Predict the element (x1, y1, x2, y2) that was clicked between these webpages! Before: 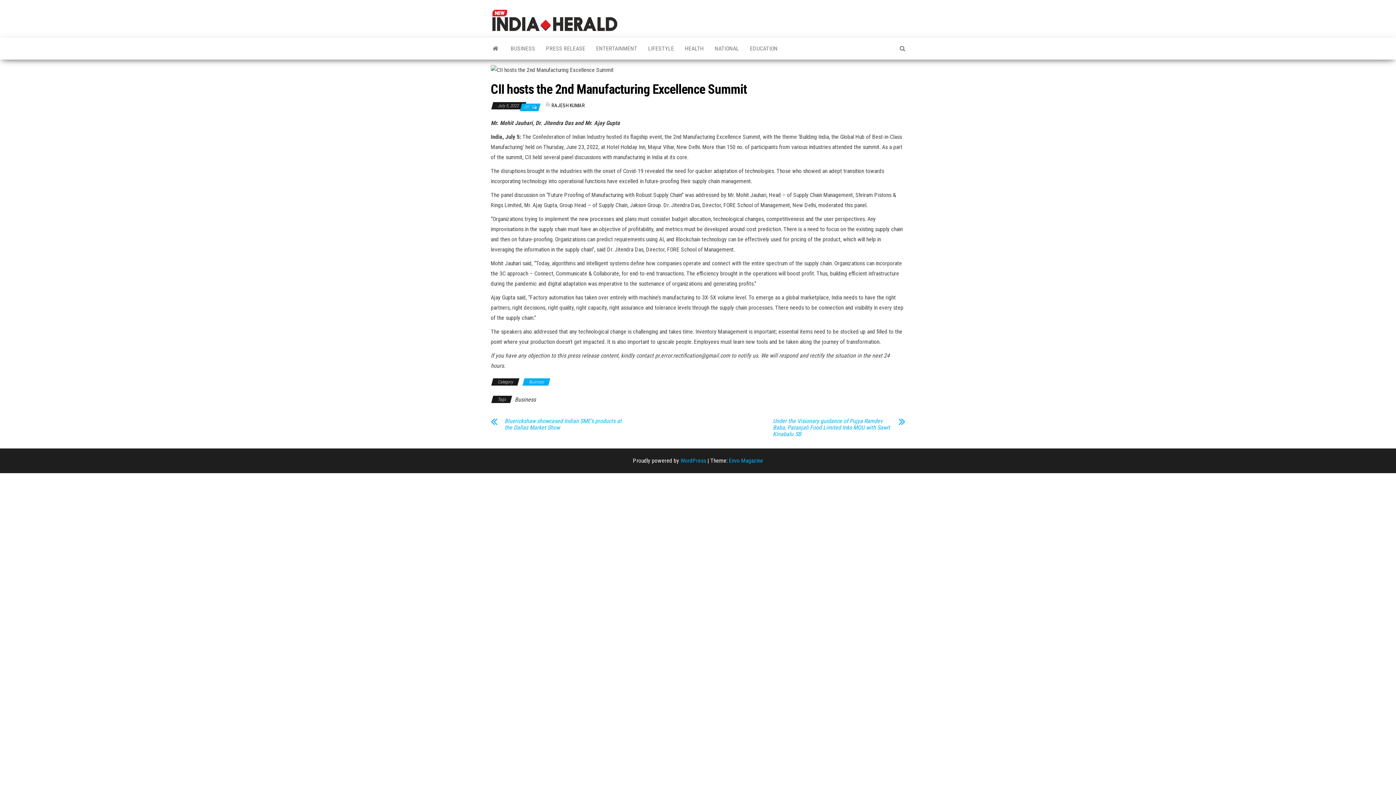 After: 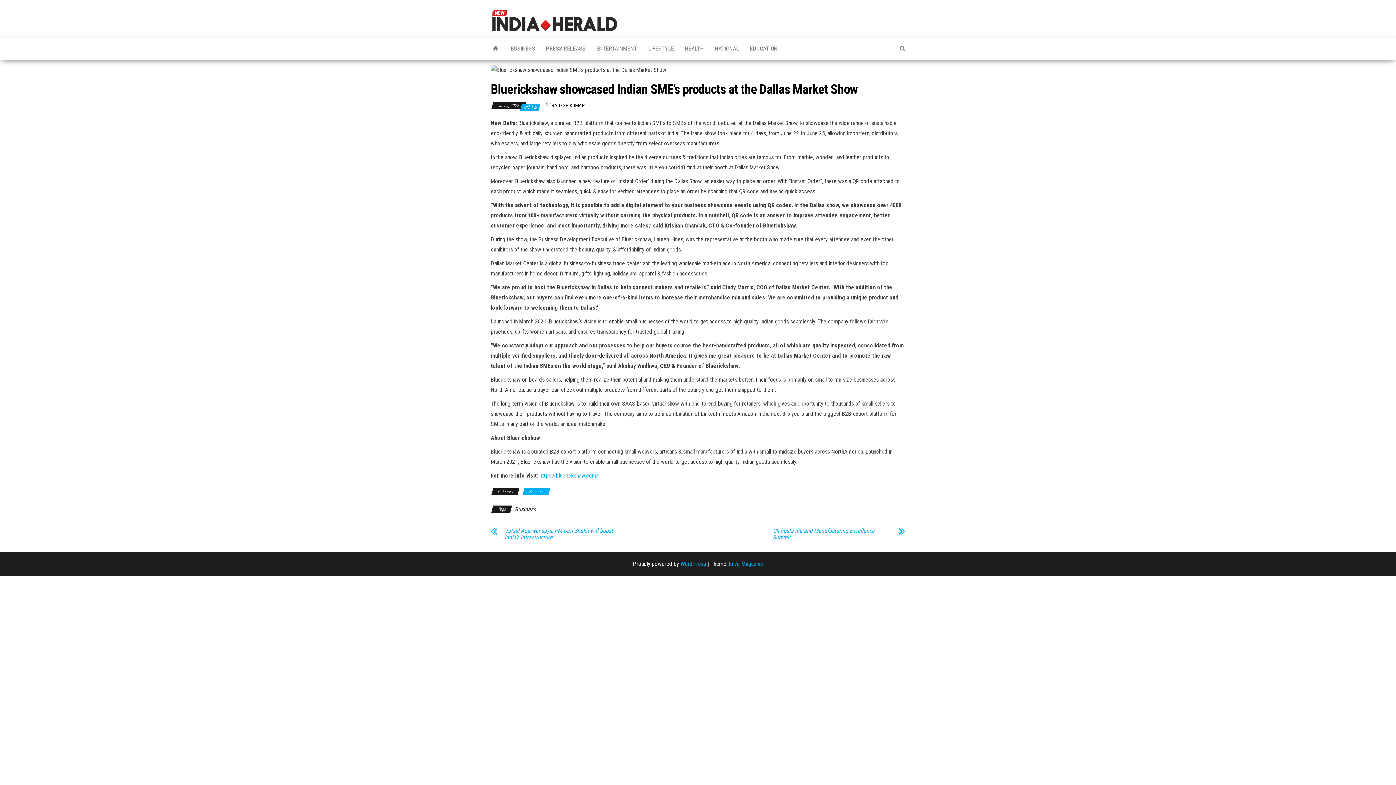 Action: bbox: (490, 411, 501, 429)